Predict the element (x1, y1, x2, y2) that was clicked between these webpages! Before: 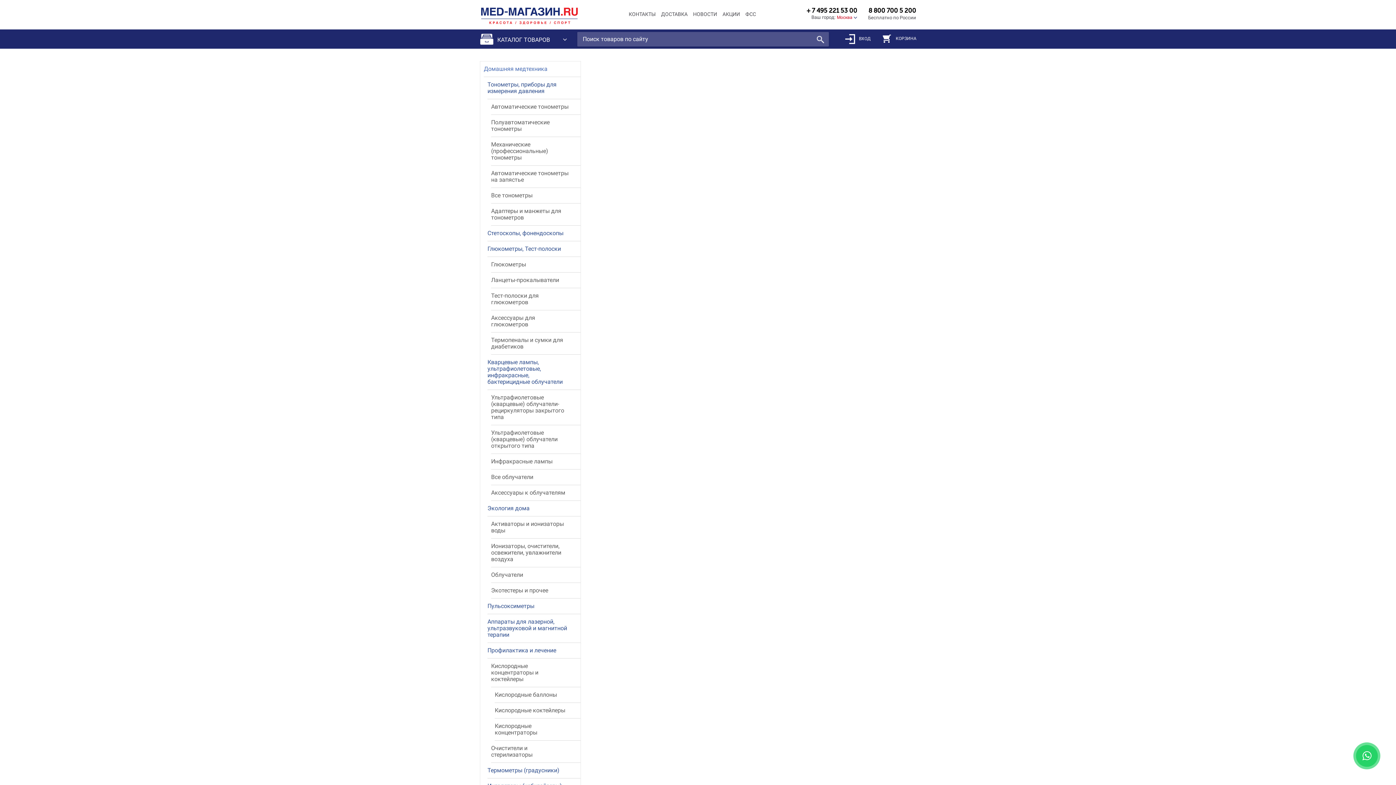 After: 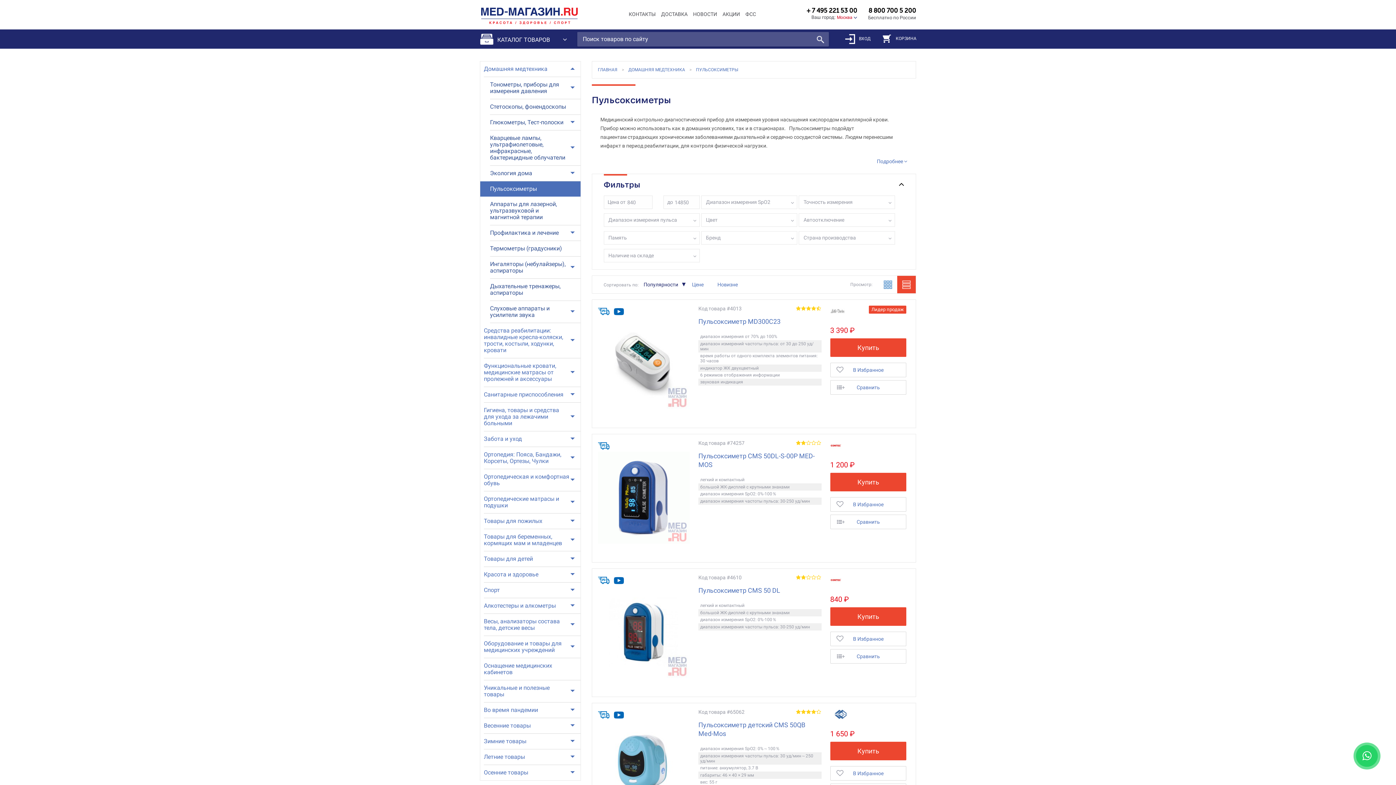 Action: label: Пульсоксиметры bbox: (487, 598, 580, 614)